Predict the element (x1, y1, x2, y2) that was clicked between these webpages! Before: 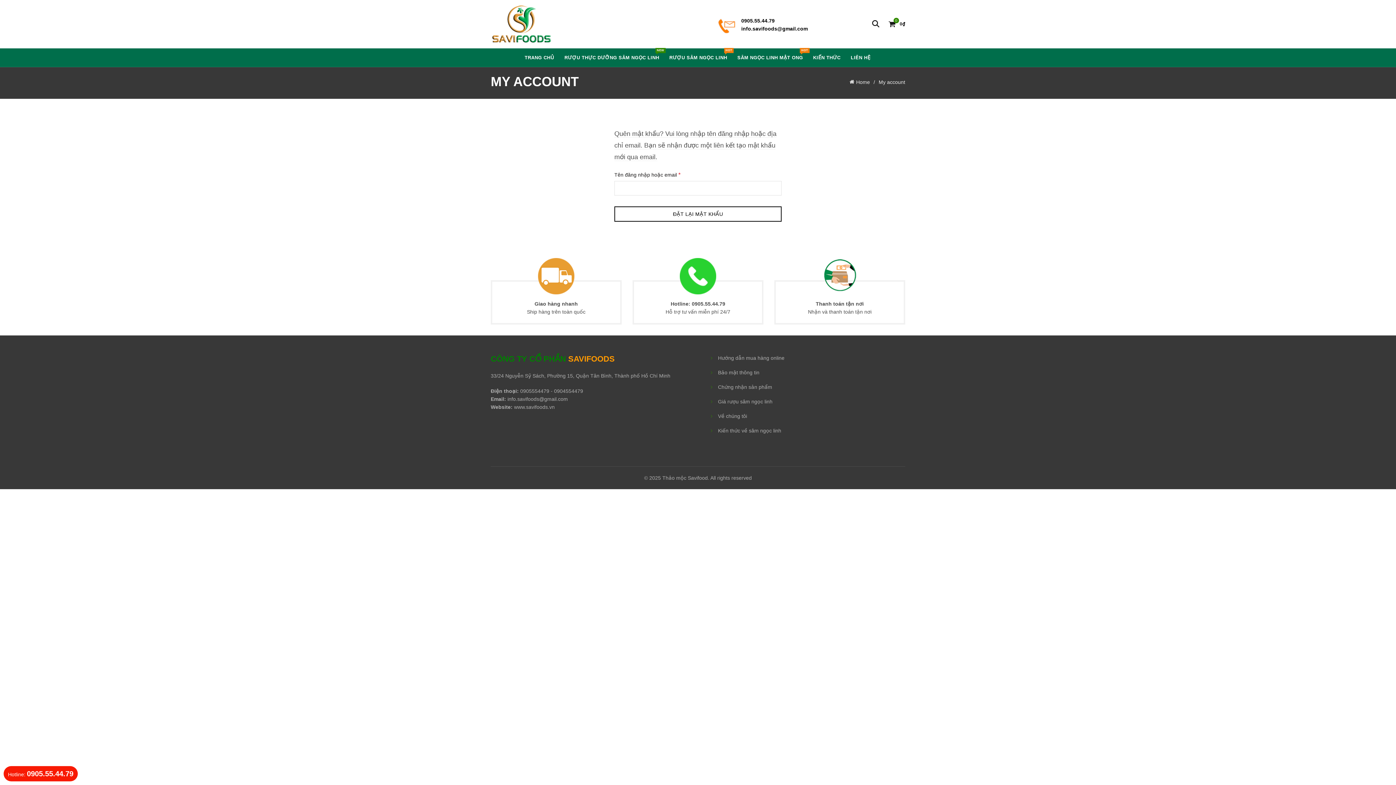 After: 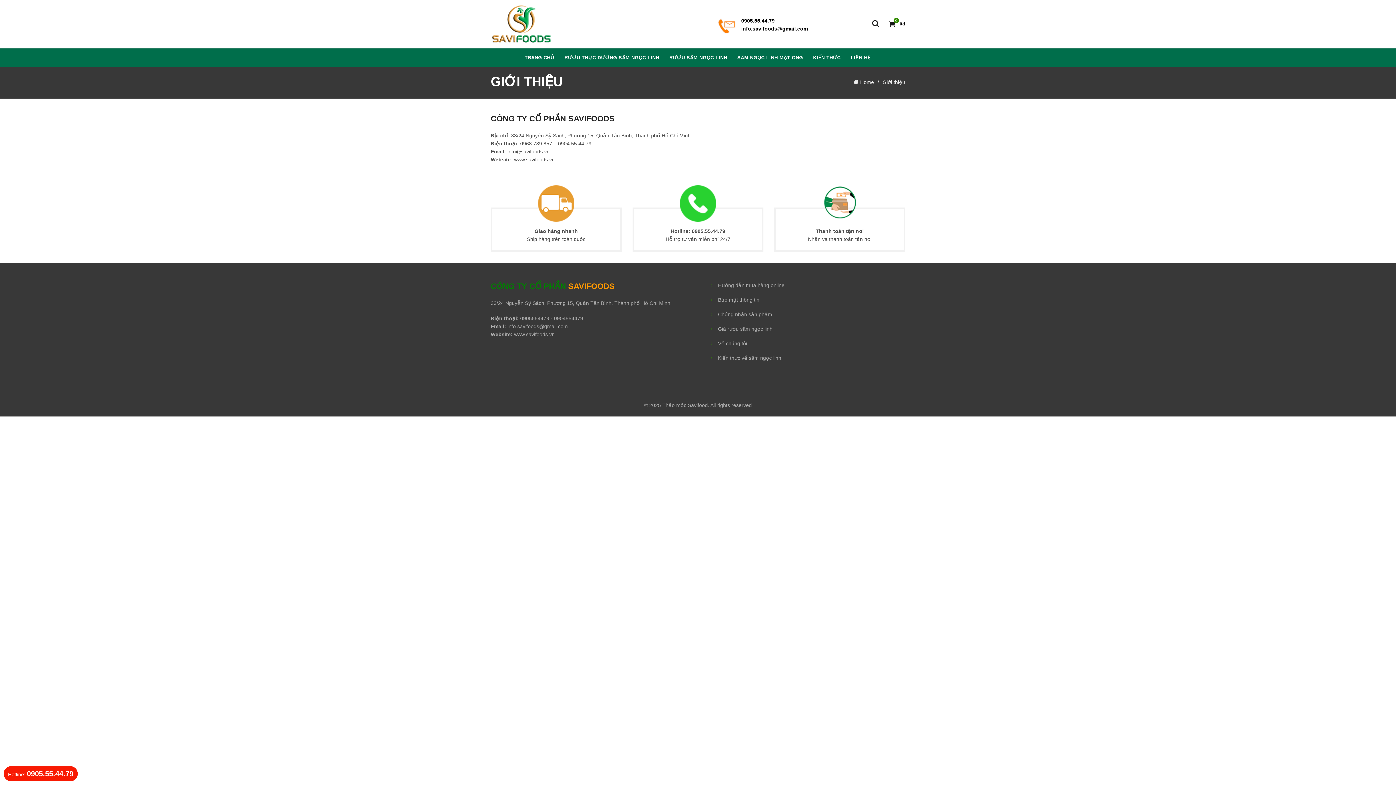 Action: bbox: (718, 413, 747, 419) label: Về chúng tôi